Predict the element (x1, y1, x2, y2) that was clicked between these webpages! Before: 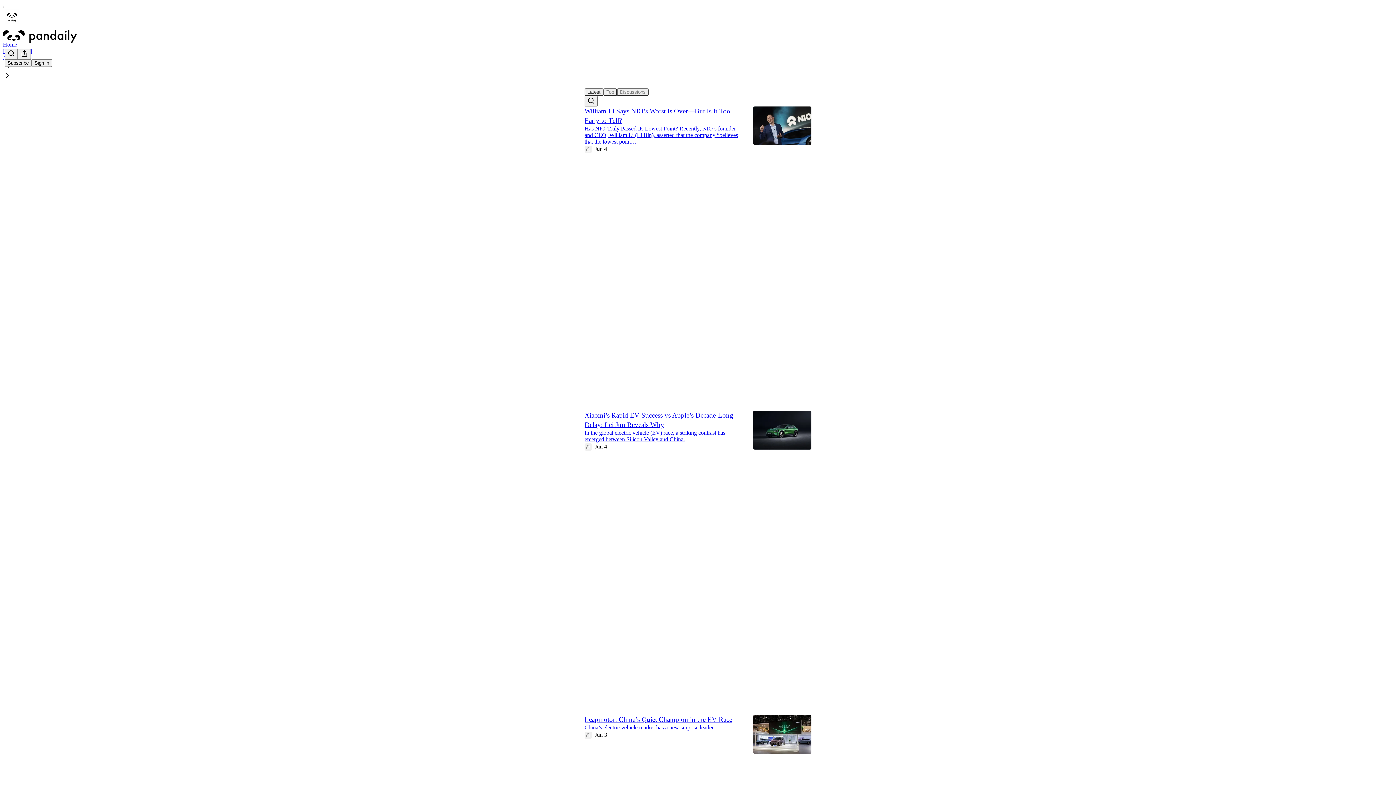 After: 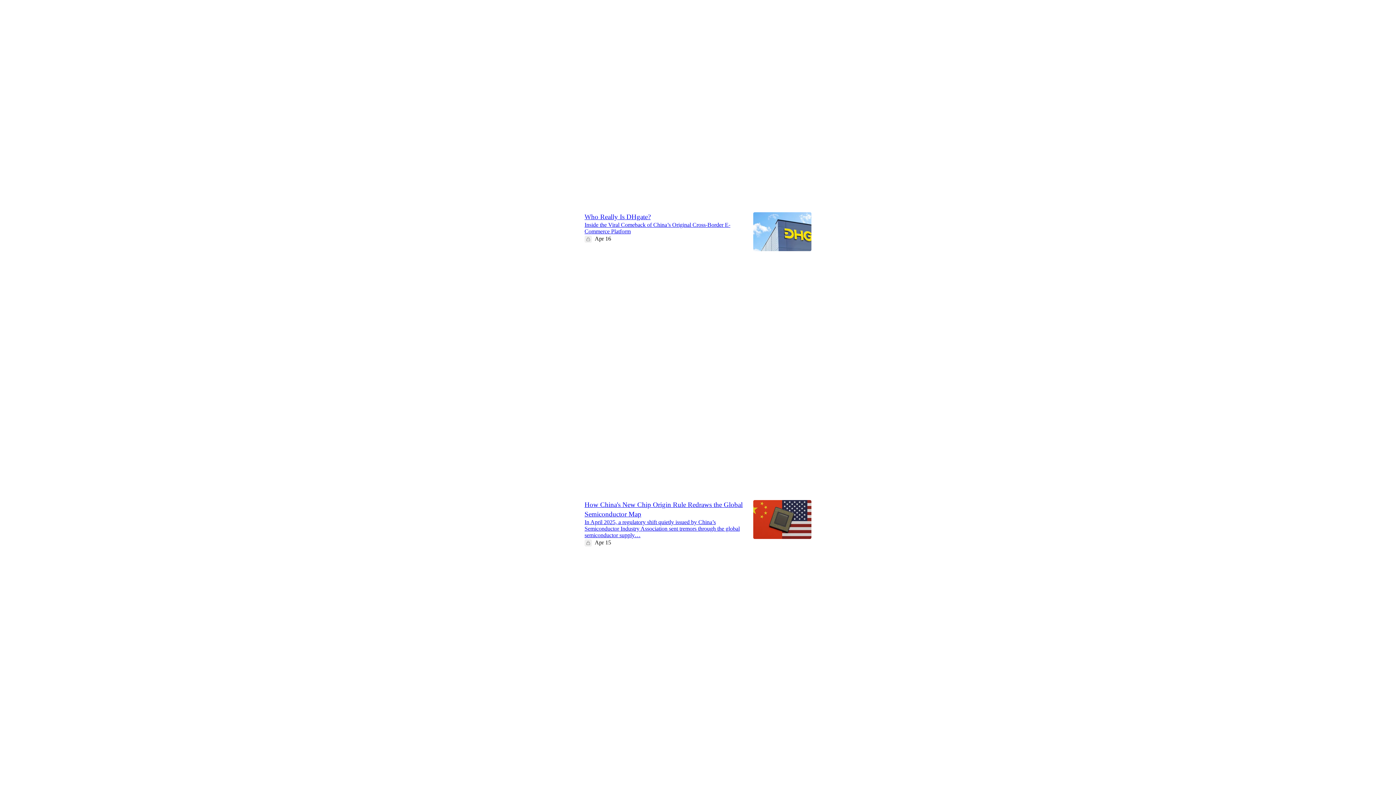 Action: label: Search bbox: (4, 48, 17, 59)